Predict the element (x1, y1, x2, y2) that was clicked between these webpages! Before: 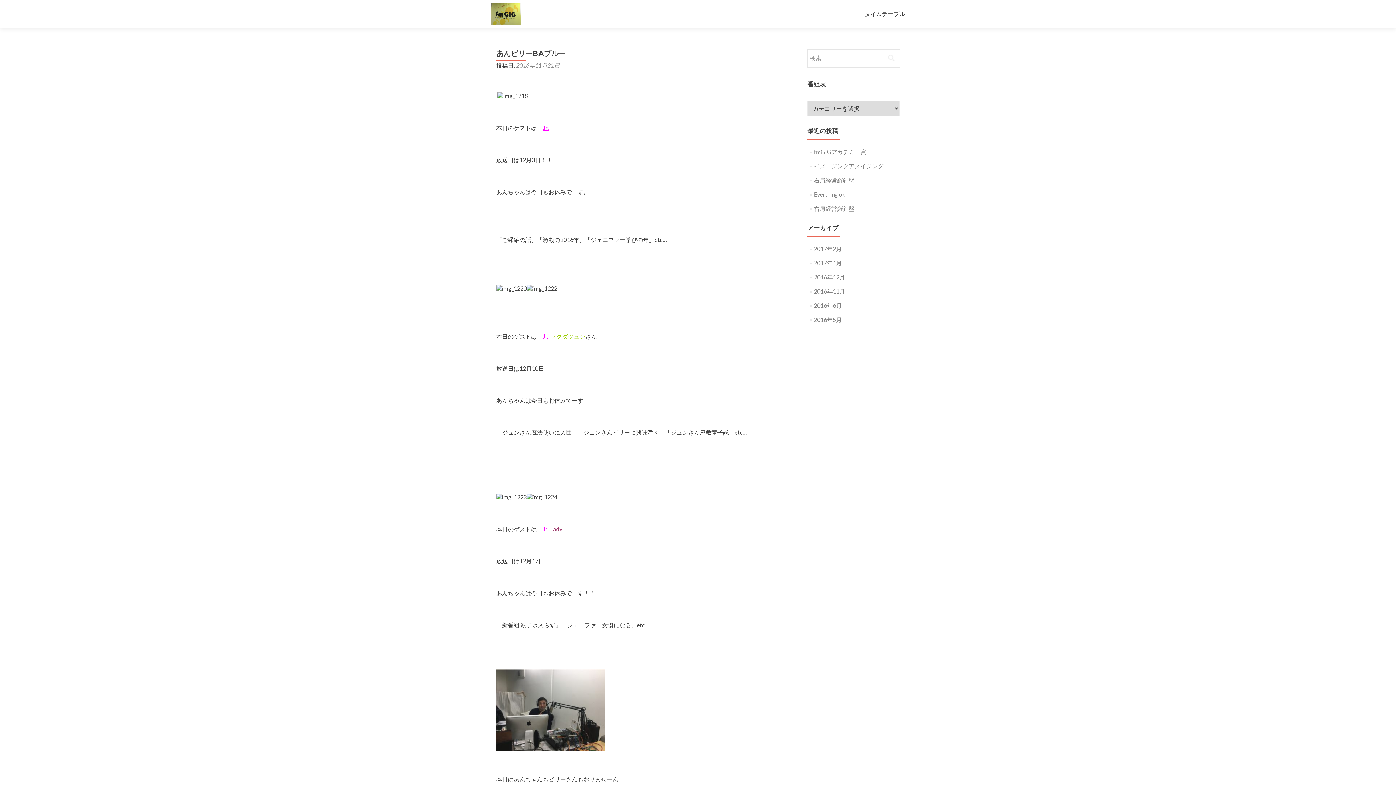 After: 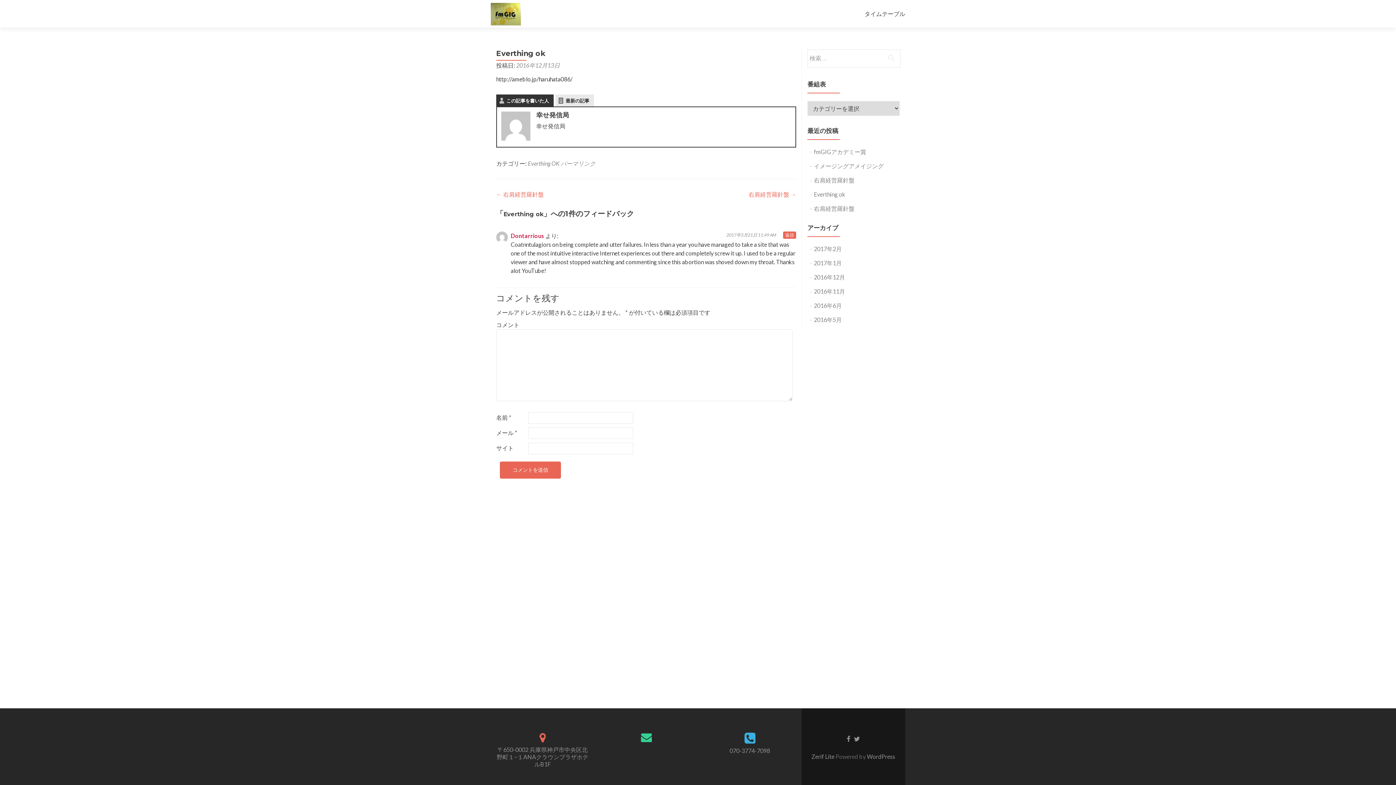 Action: label: Everthing ok bbox: (814, 190, 845, 197)